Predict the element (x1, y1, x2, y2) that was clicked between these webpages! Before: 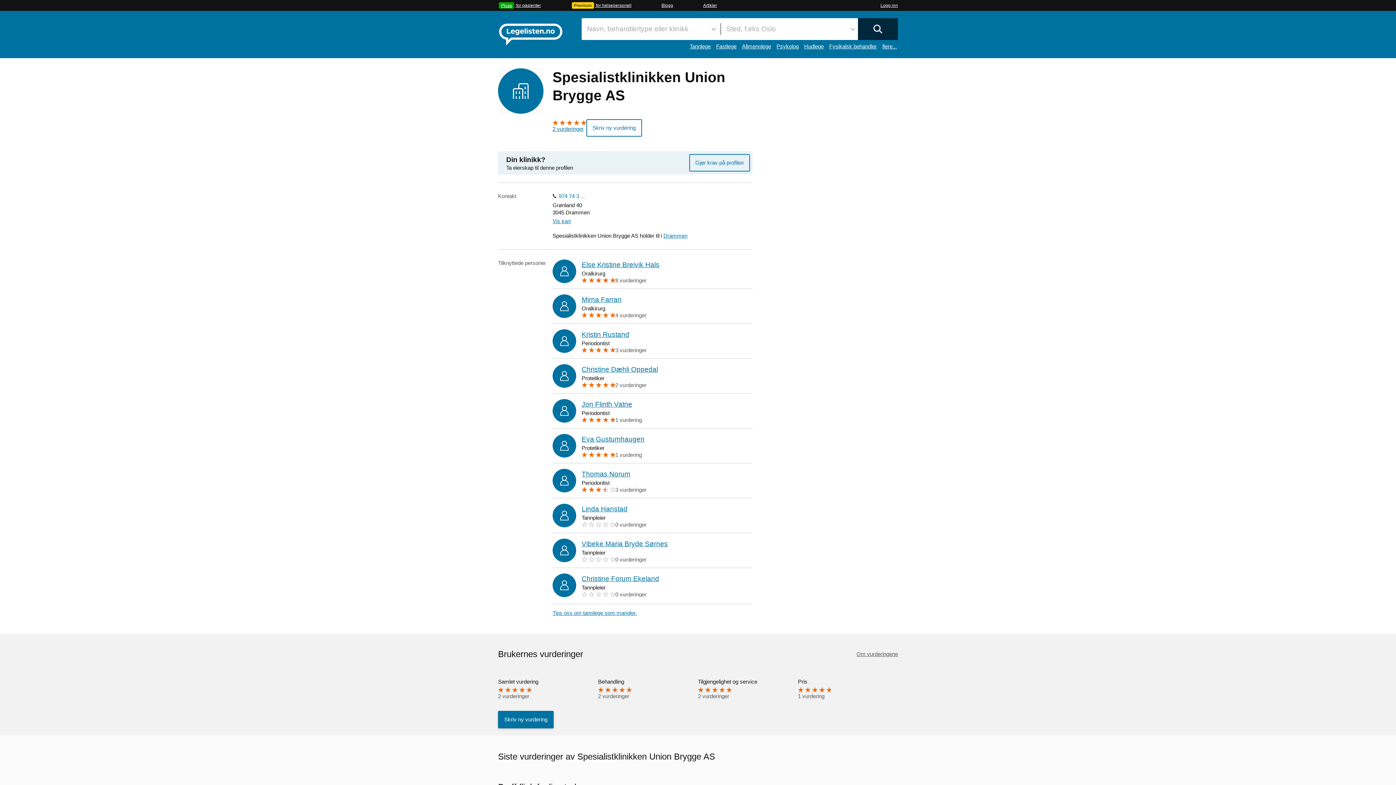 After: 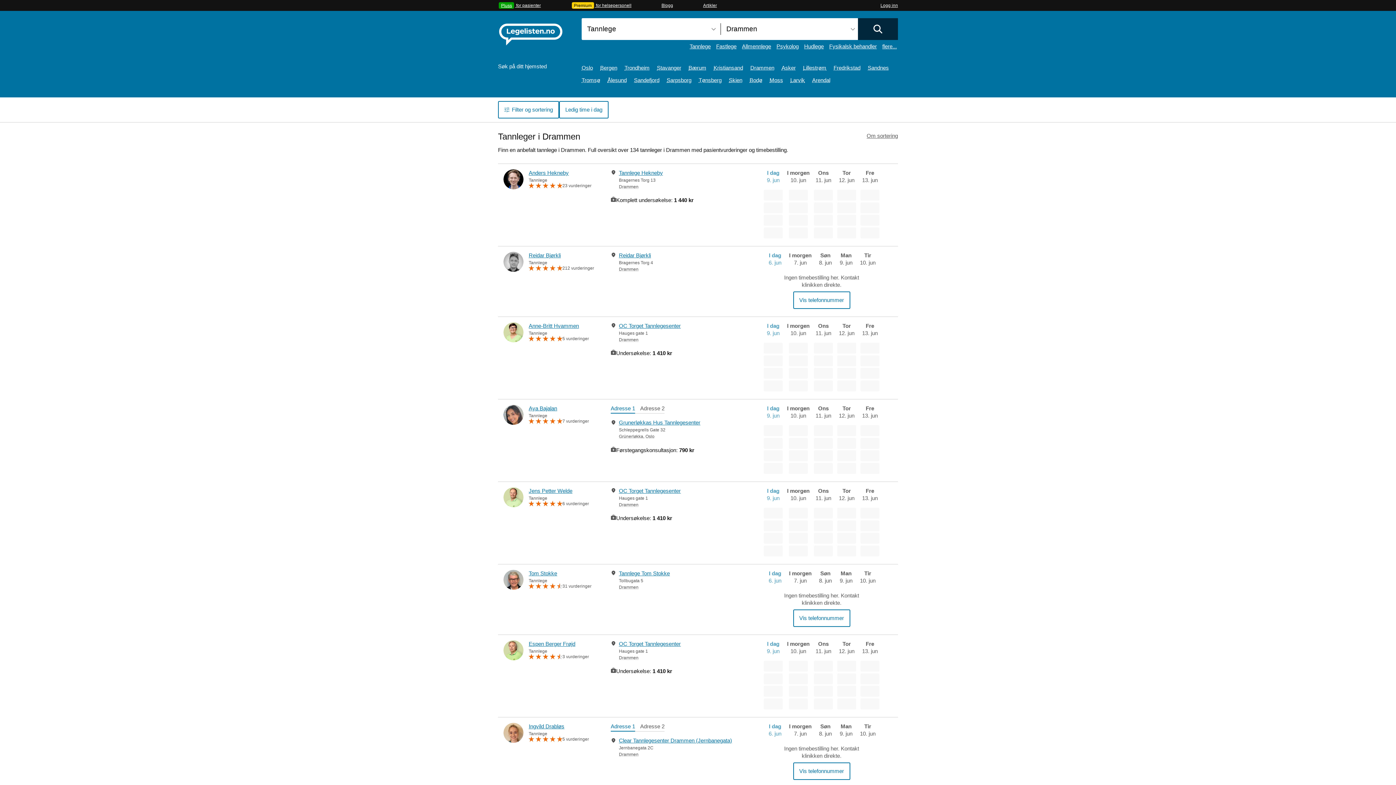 Action: bbox: (663, 232, 687, 239) label: Drammen